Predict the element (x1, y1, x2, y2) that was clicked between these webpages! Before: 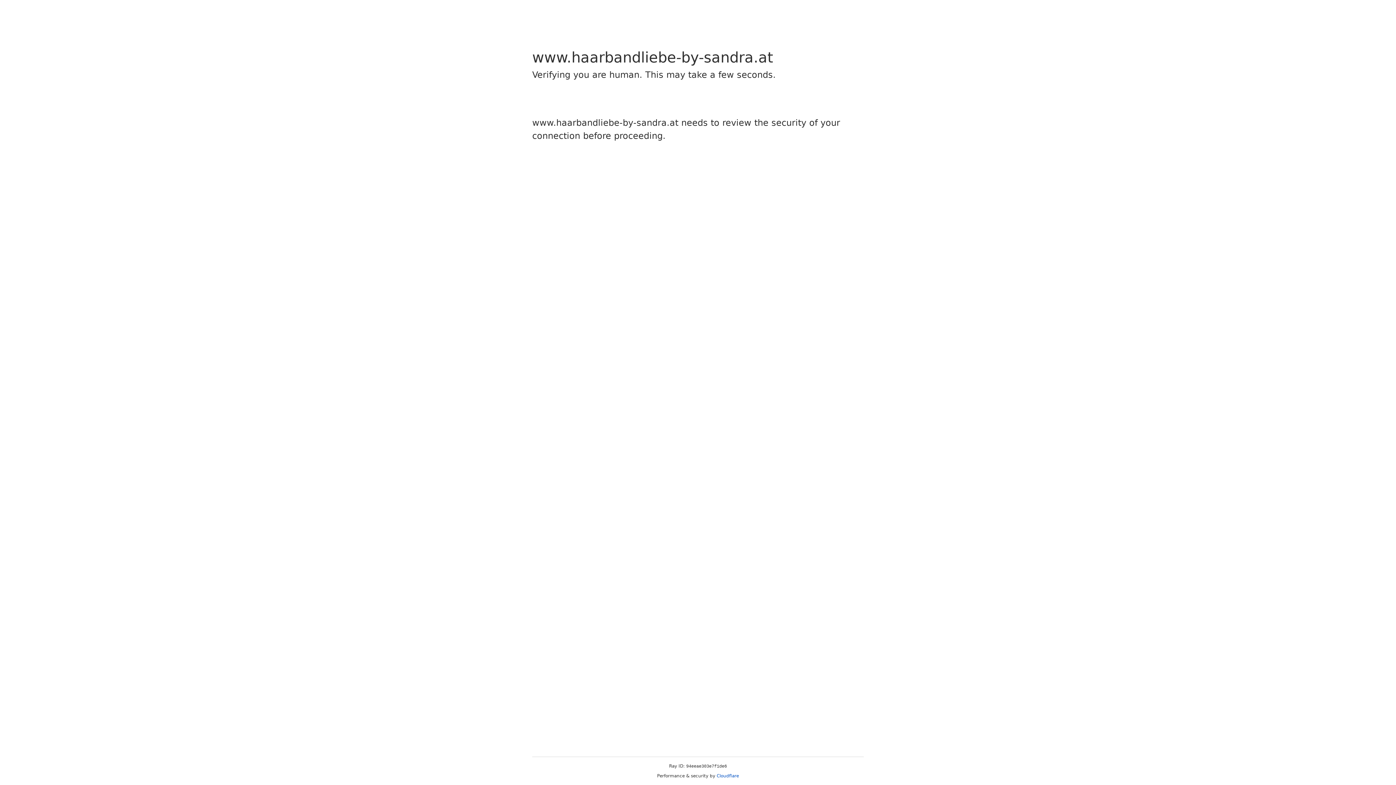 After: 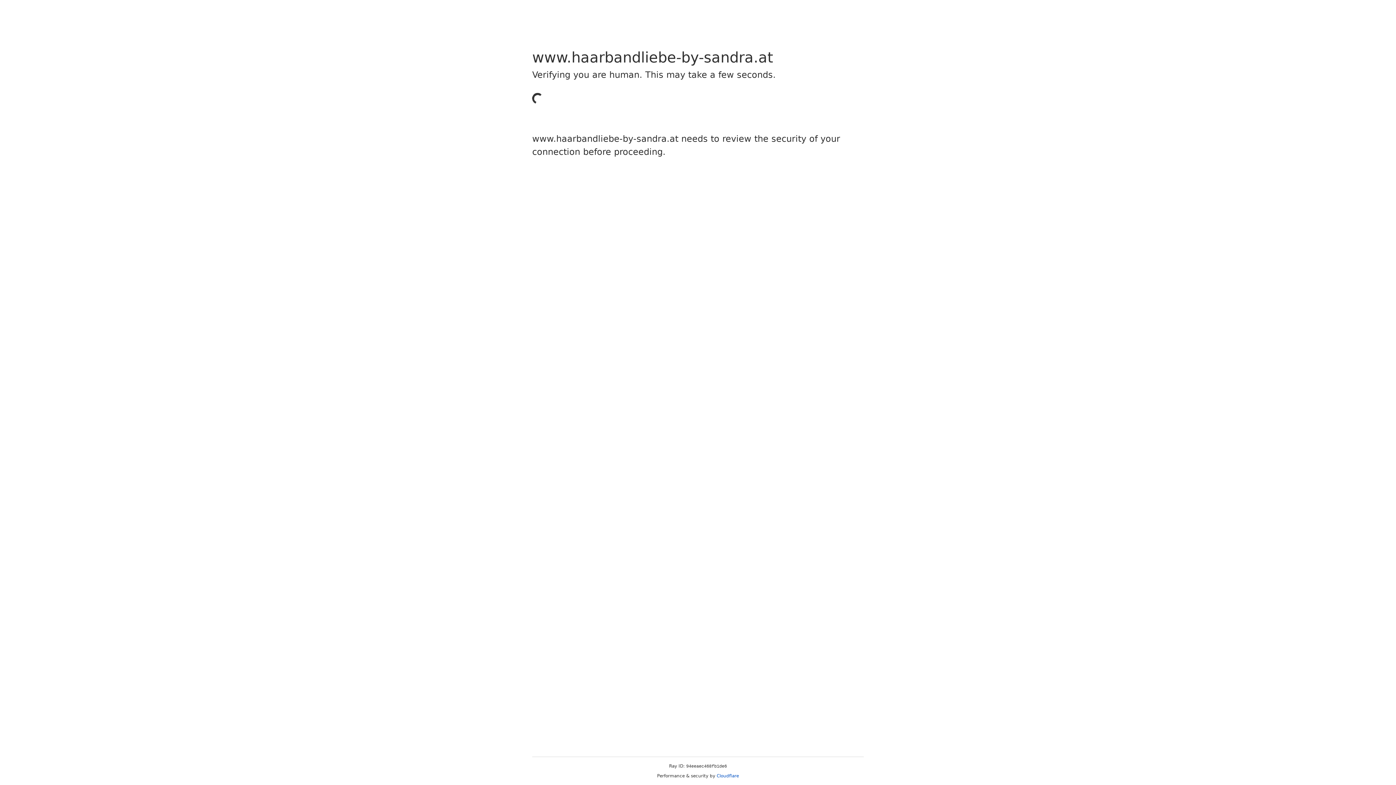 Action: label: Cloudflare bbox: (716, 773, 739, 778)